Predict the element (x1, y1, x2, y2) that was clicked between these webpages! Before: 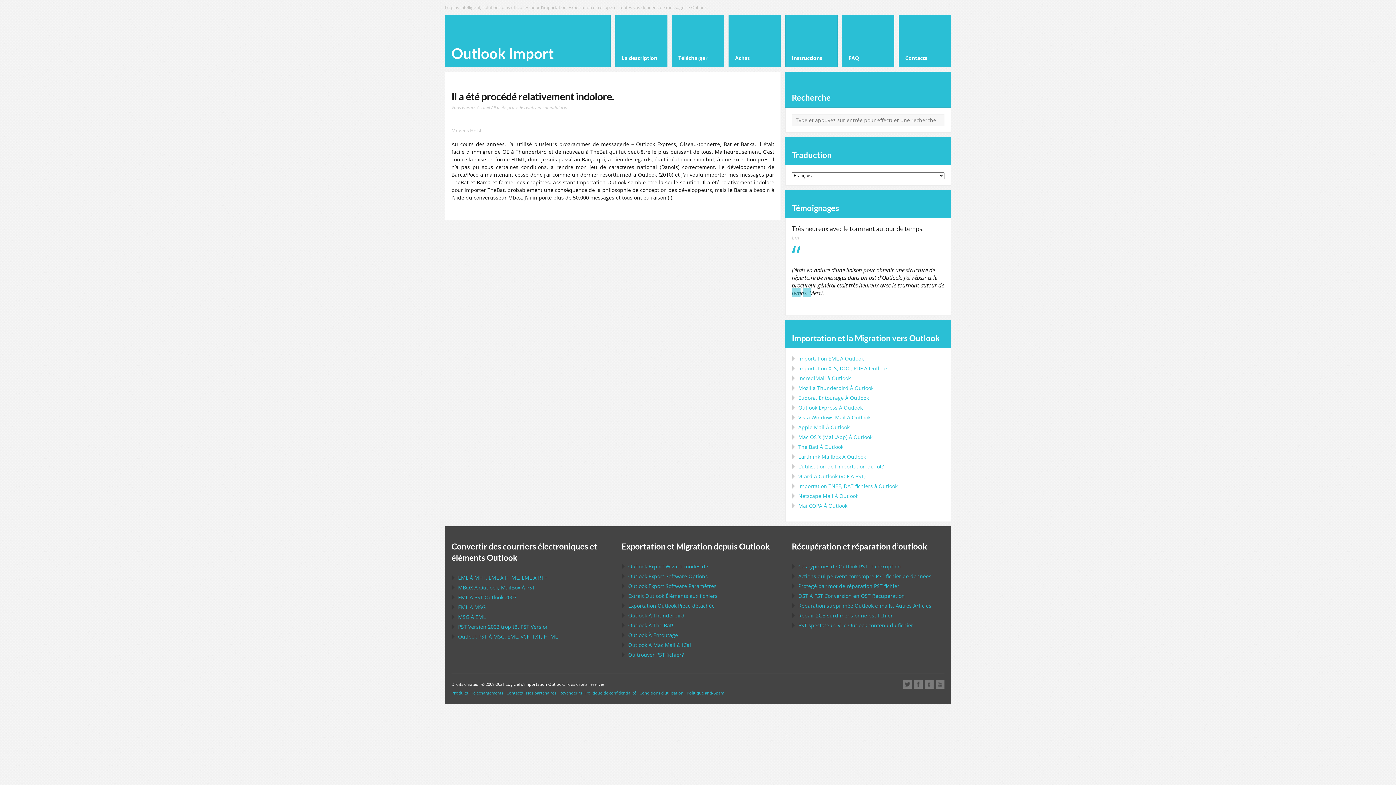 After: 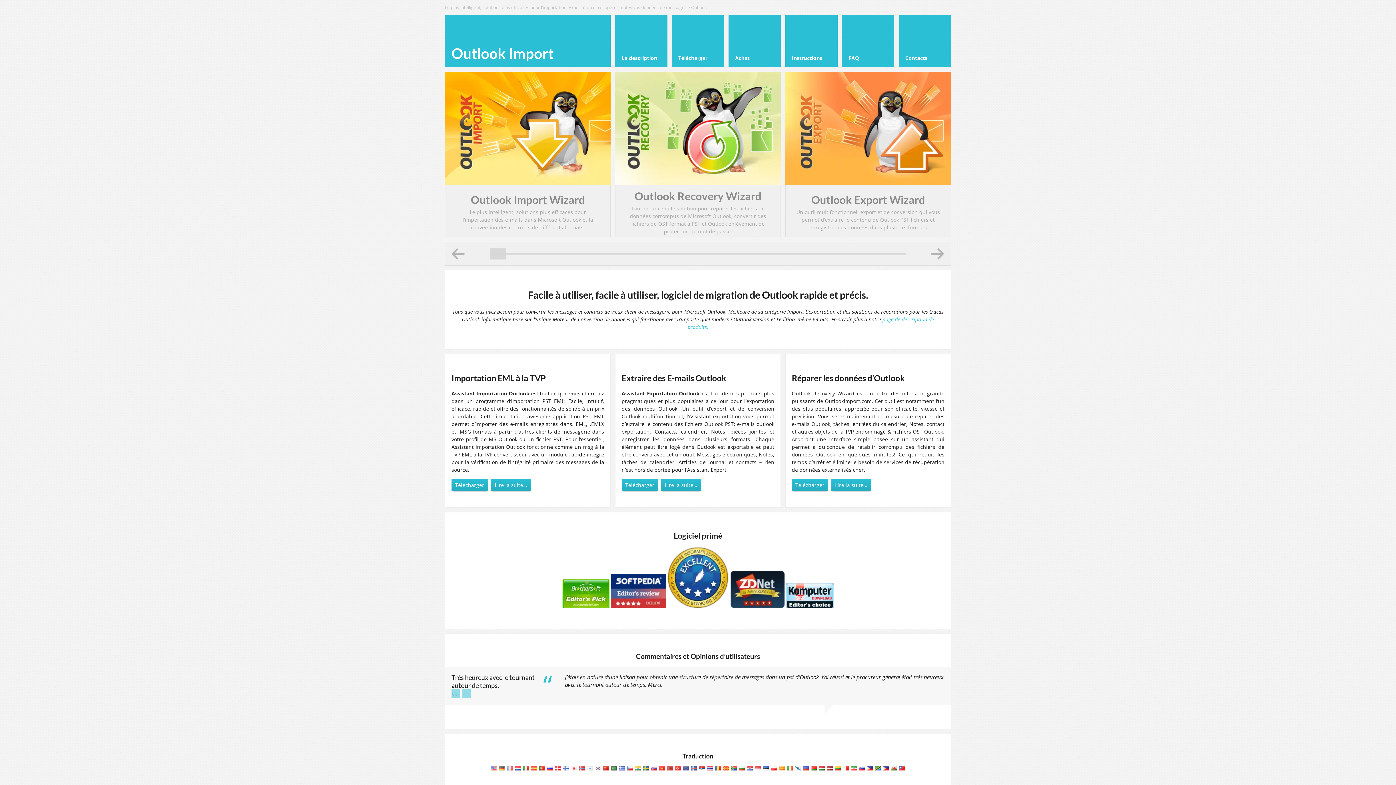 Action: bbox: (477, 104, 490, 110) label: Accueil